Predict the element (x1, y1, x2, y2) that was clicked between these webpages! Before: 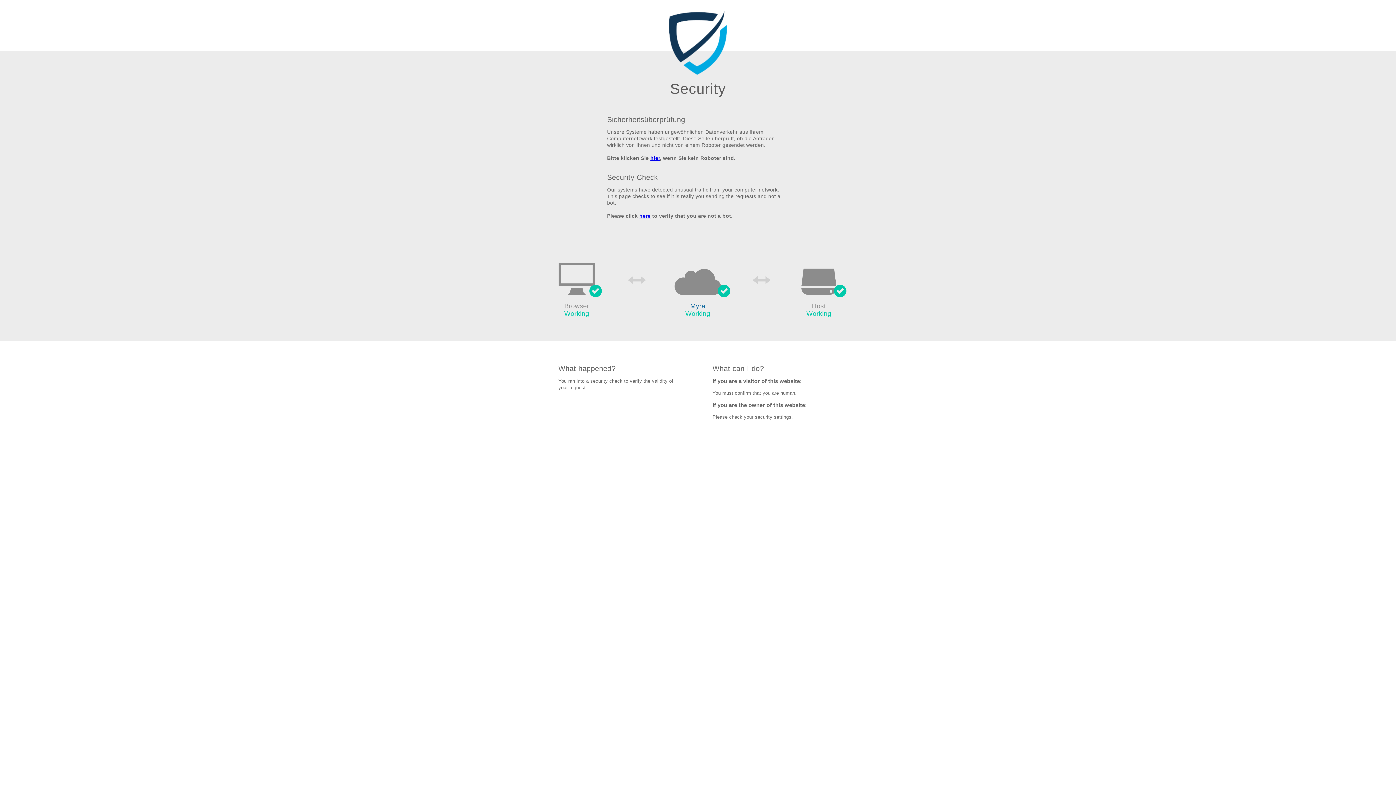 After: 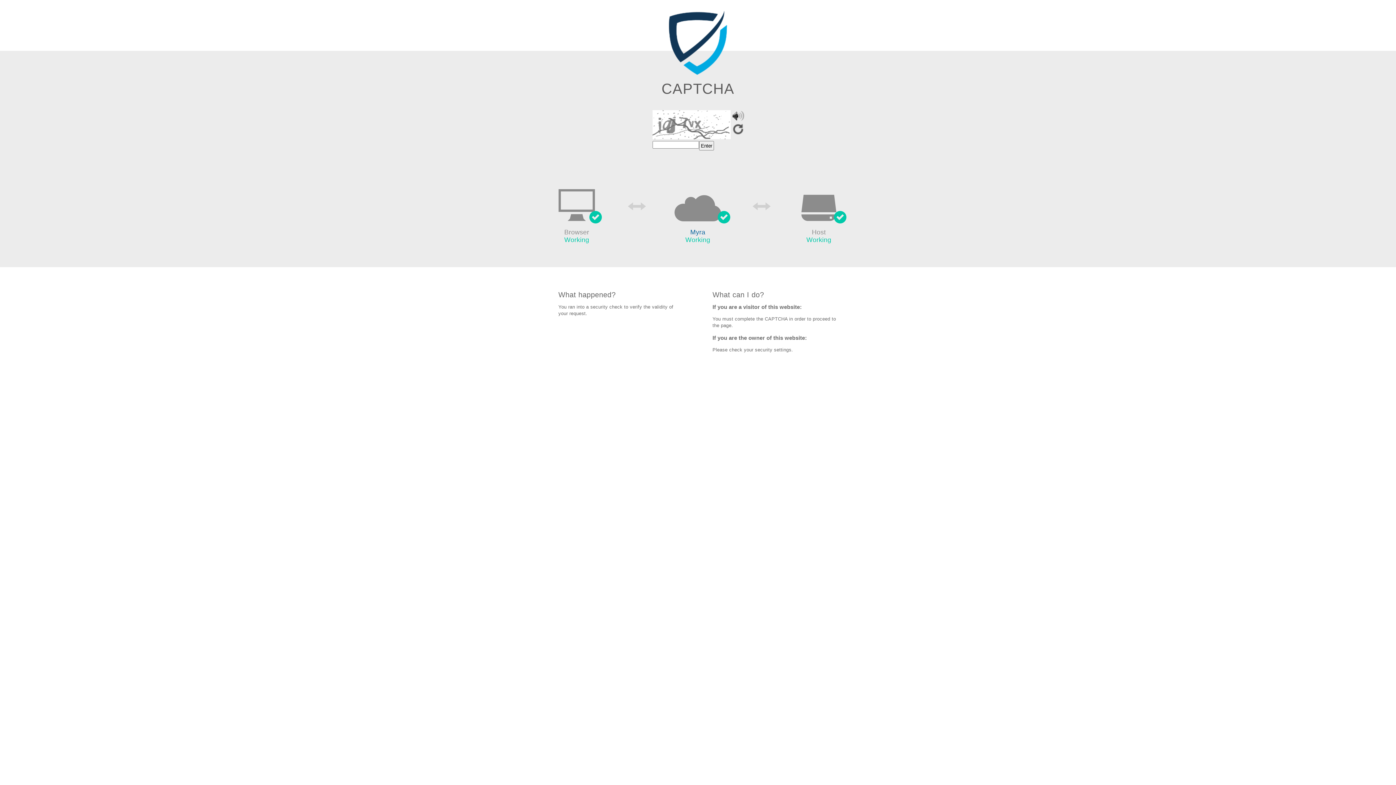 Action: bbox: (650, 155, 660, 161) label: hier